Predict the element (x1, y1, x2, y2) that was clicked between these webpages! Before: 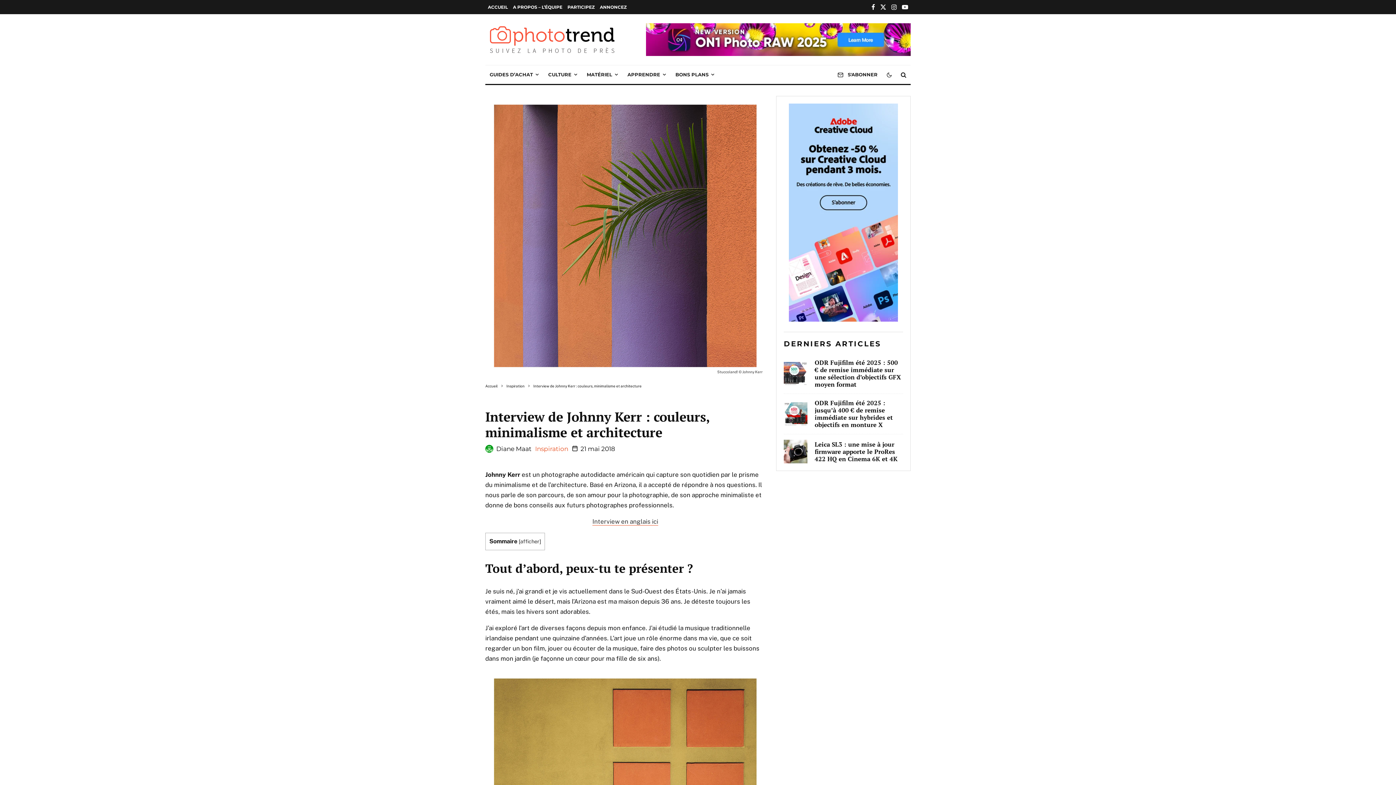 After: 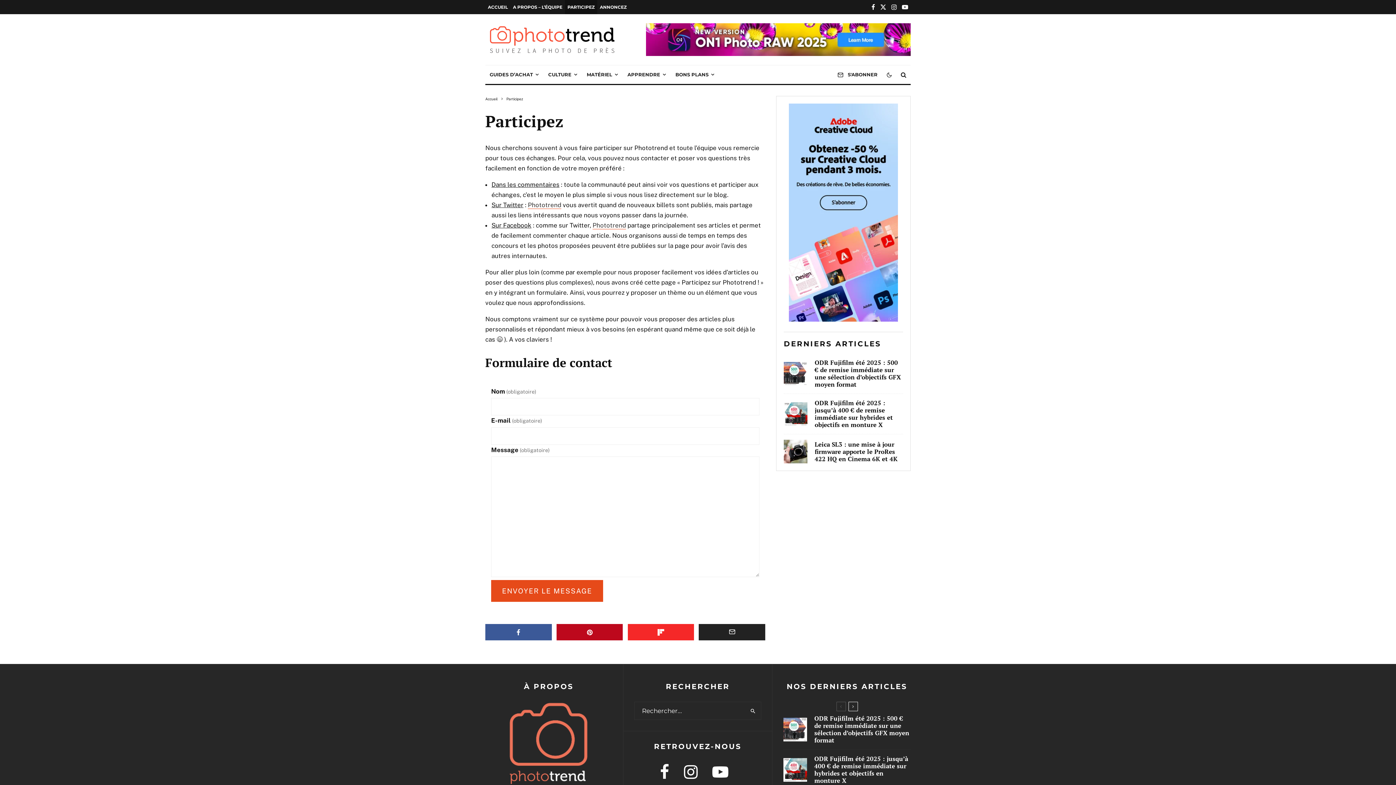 Action: label: PARTICIPEZ bbox: (565, 0, 597, 14)